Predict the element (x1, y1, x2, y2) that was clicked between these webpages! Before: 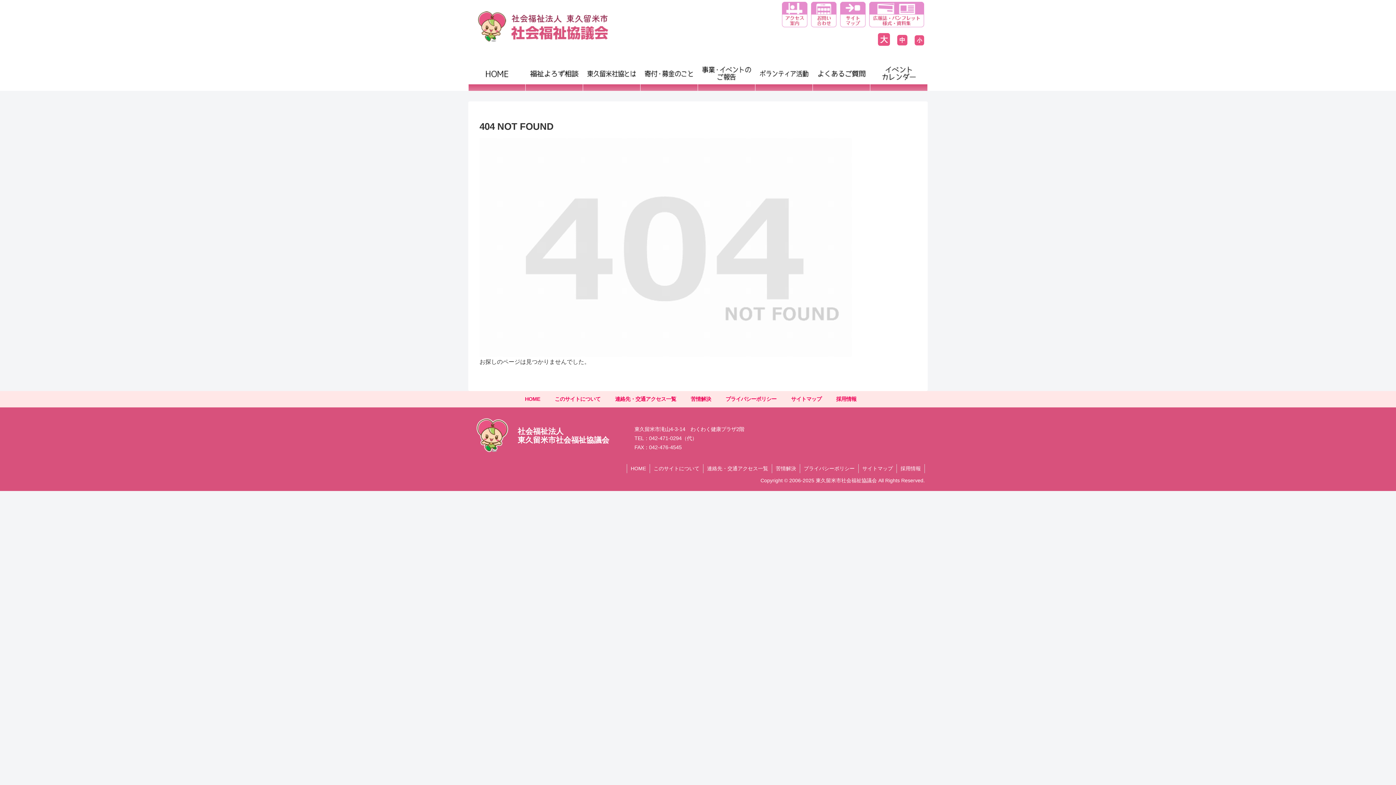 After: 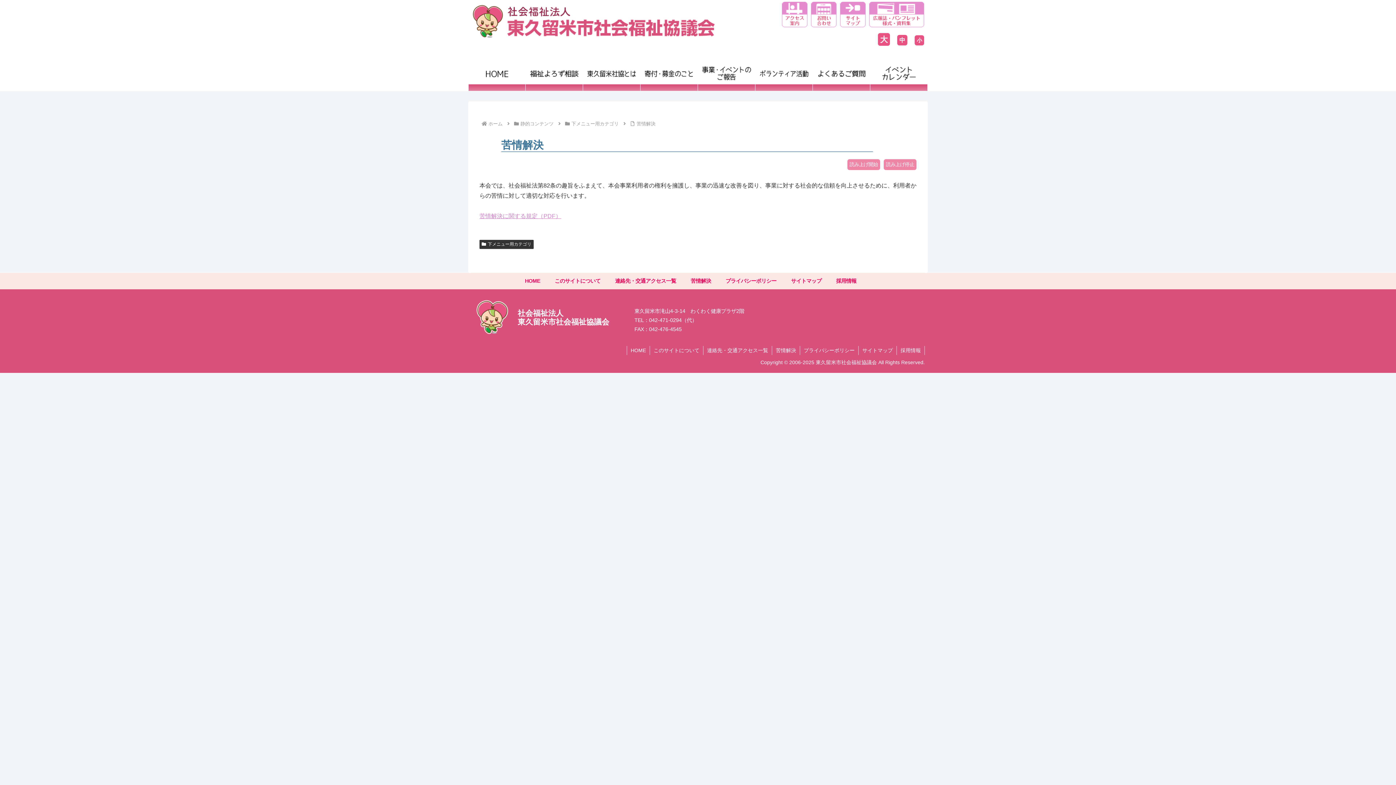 Action: bbox: (772, 464, 800, 473) label: 苦情解決